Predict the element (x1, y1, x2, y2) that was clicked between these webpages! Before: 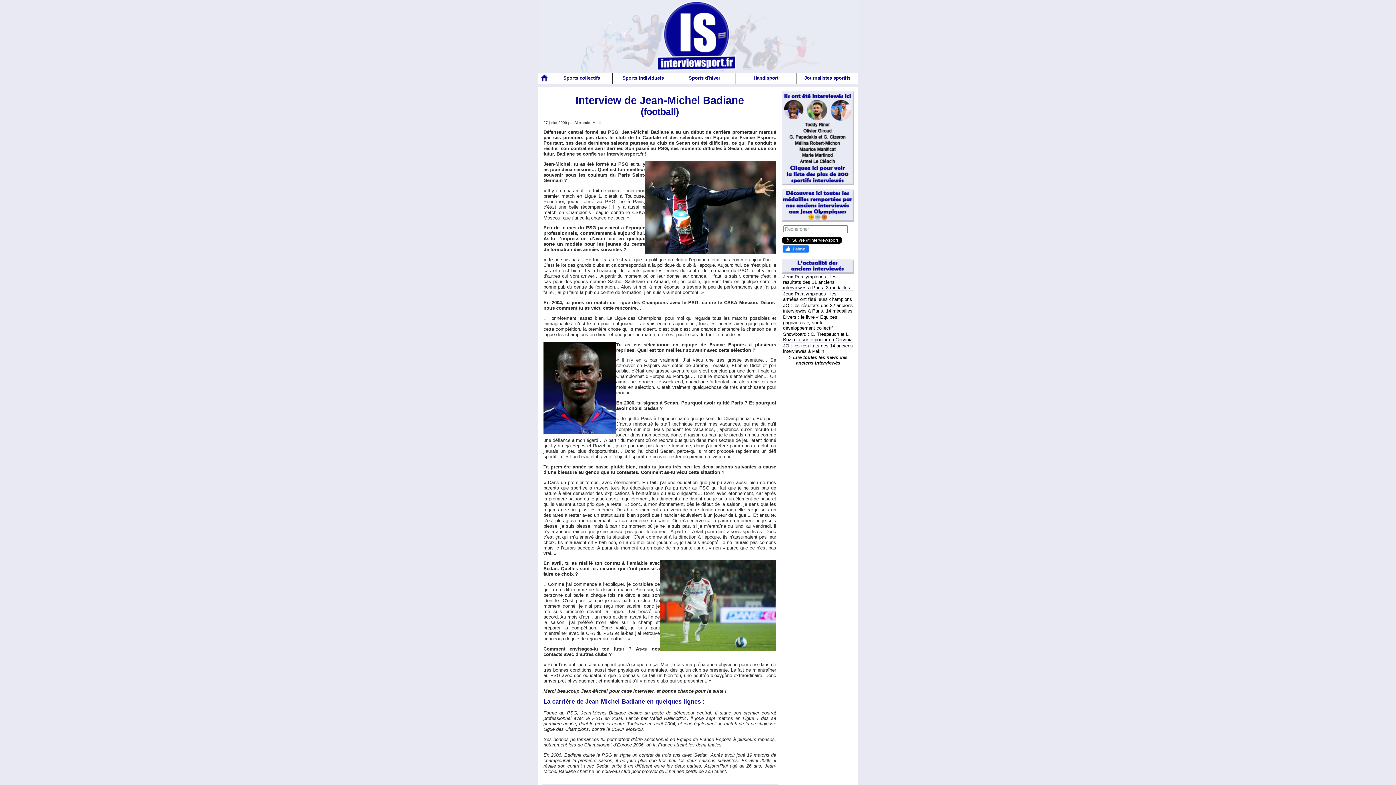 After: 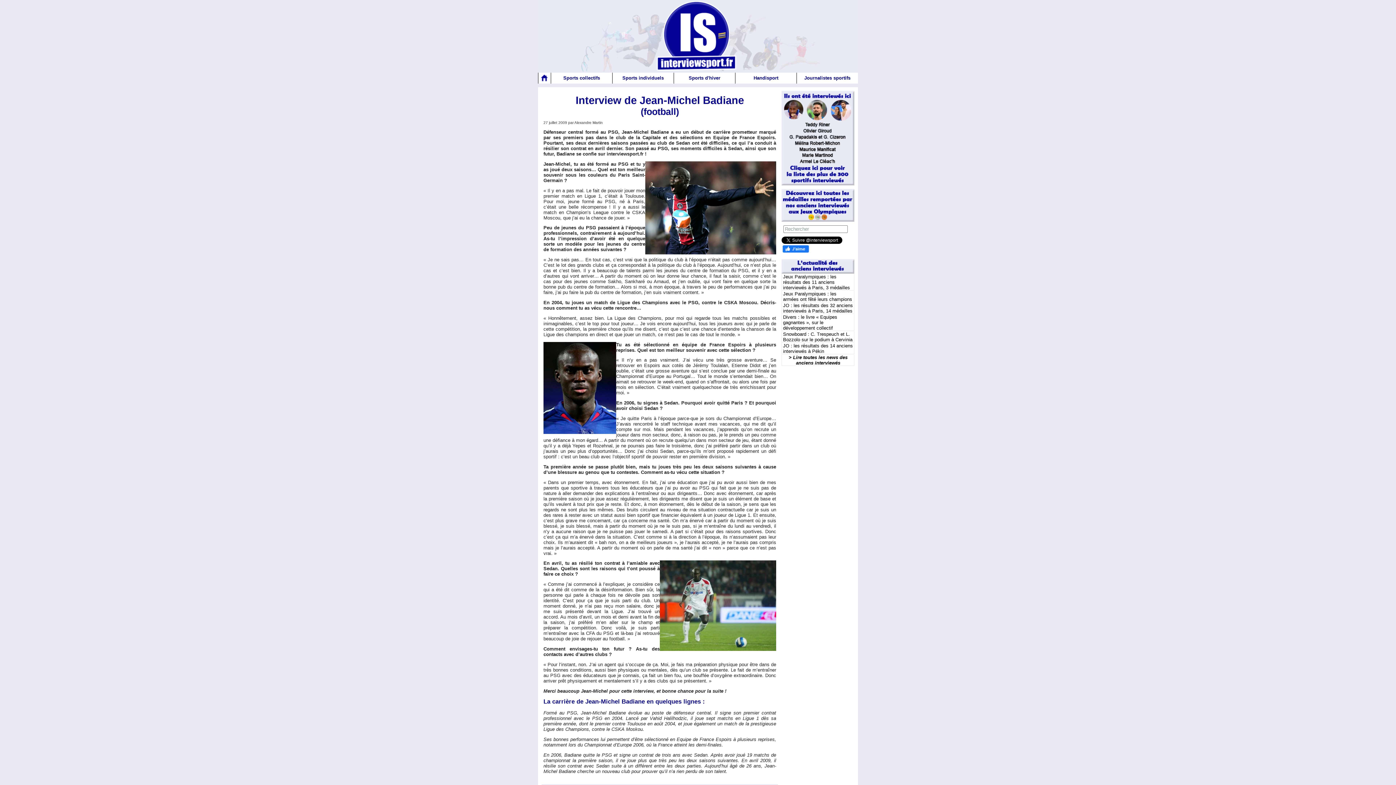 Action: label: (football) bbox: (640, 106, 679, 116)